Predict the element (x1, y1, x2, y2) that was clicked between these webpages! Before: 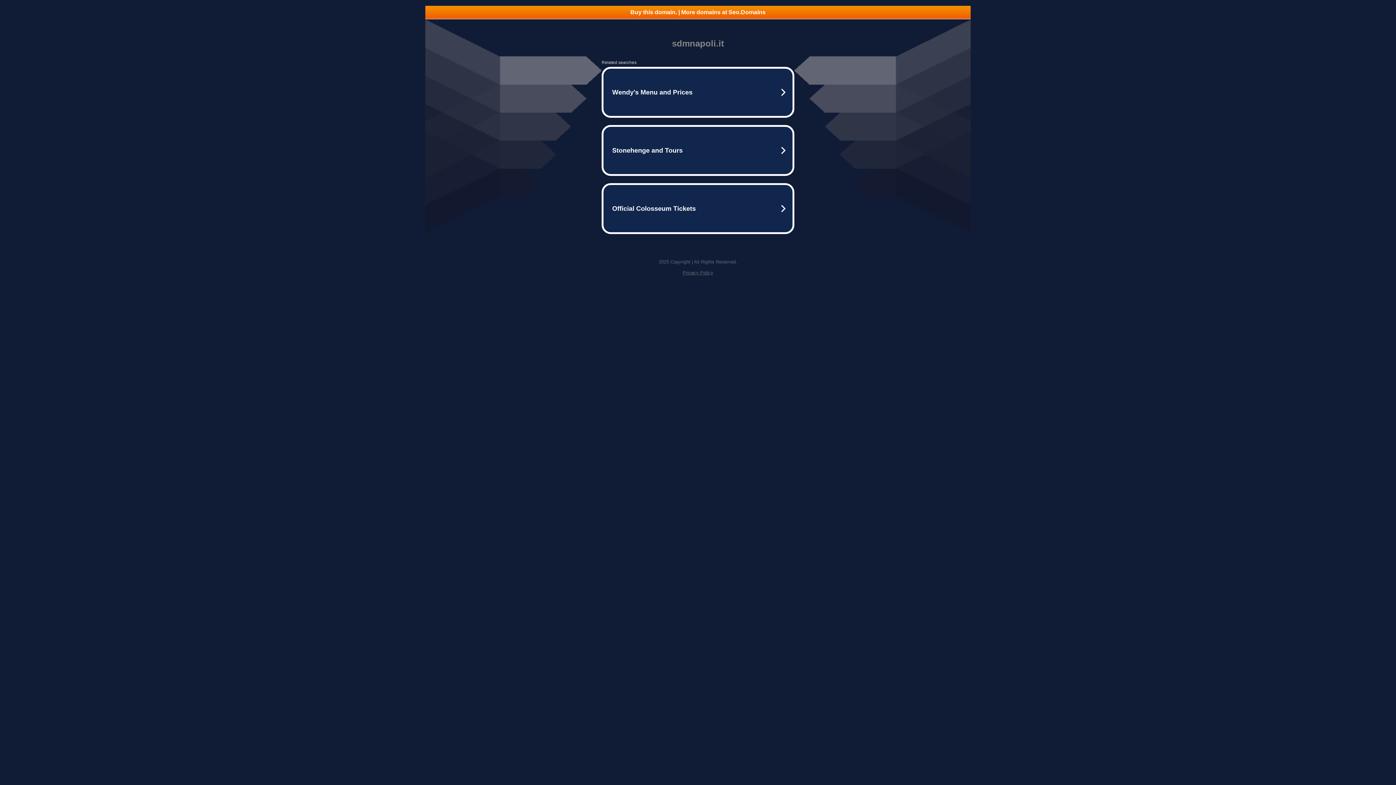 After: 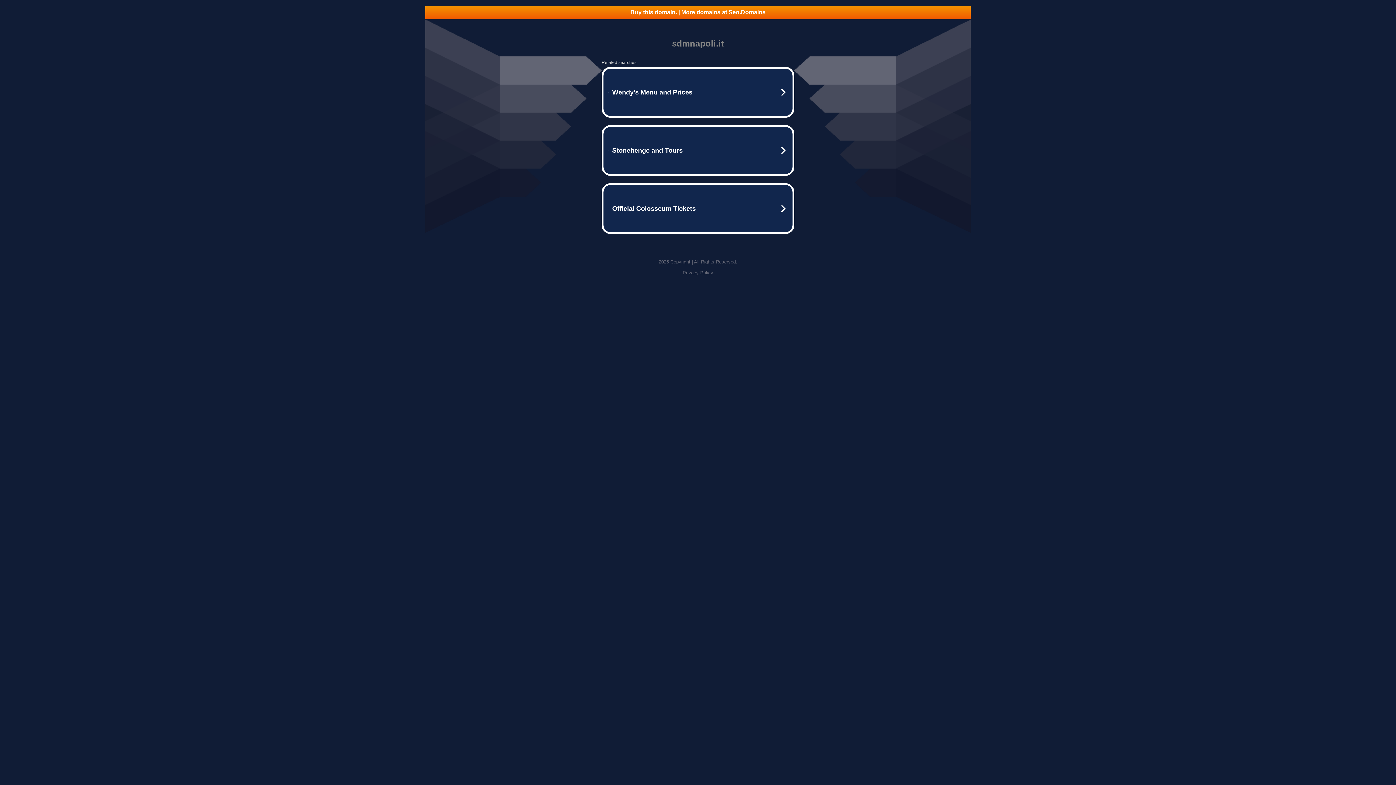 Action: bbox: (682, 270, 713, 275) label: Privacy Policy